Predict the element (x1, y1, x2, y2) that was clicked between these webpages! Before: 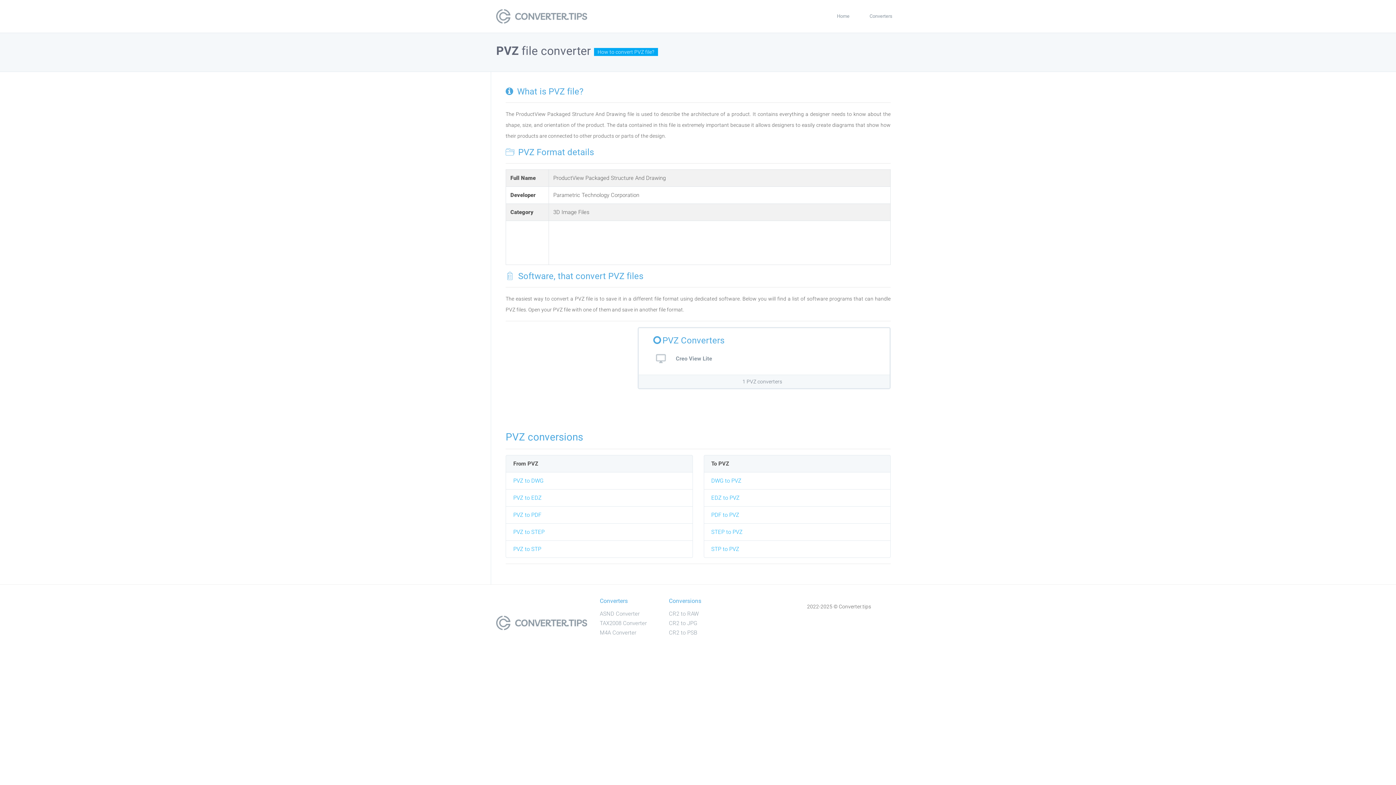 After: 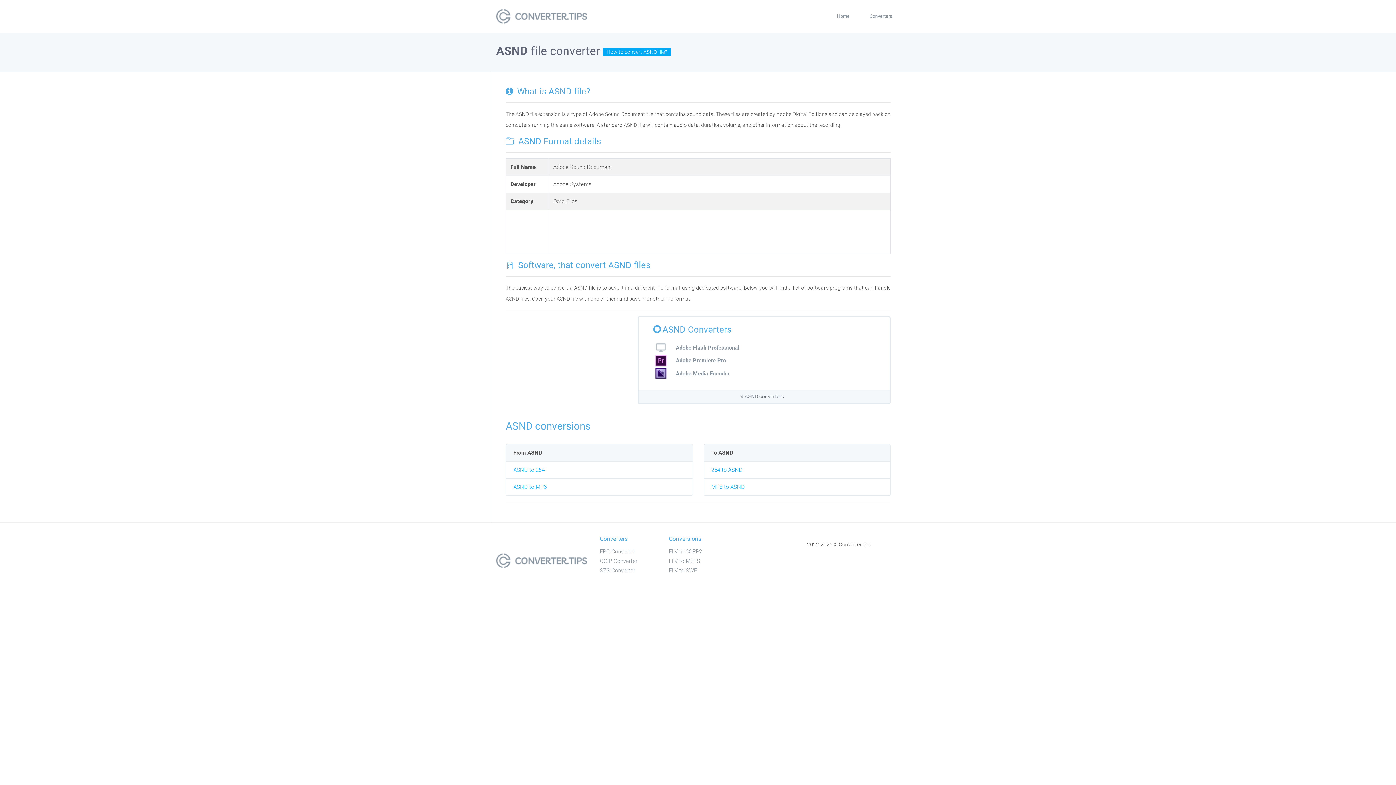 Action: bbox: (600, 610, 639, 617) label: ASND Converter